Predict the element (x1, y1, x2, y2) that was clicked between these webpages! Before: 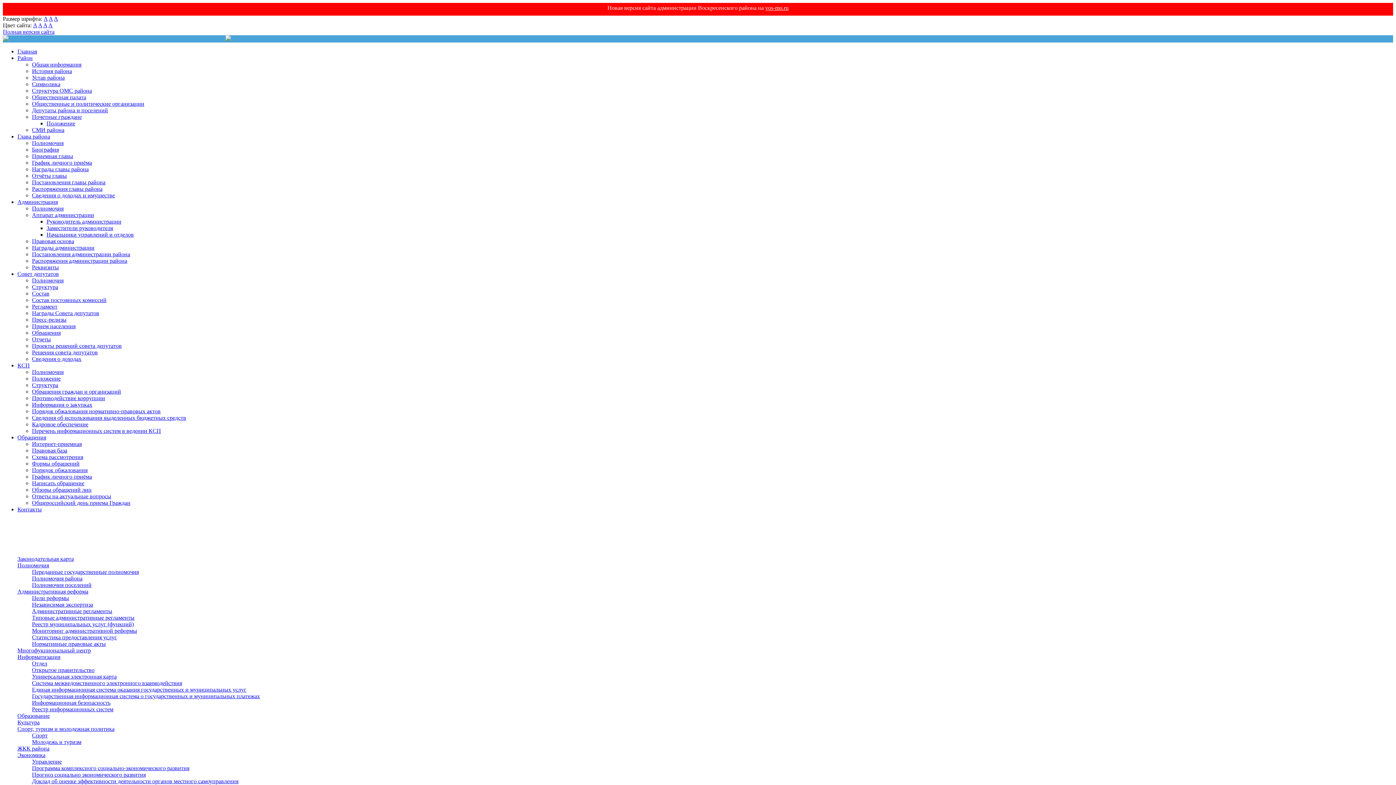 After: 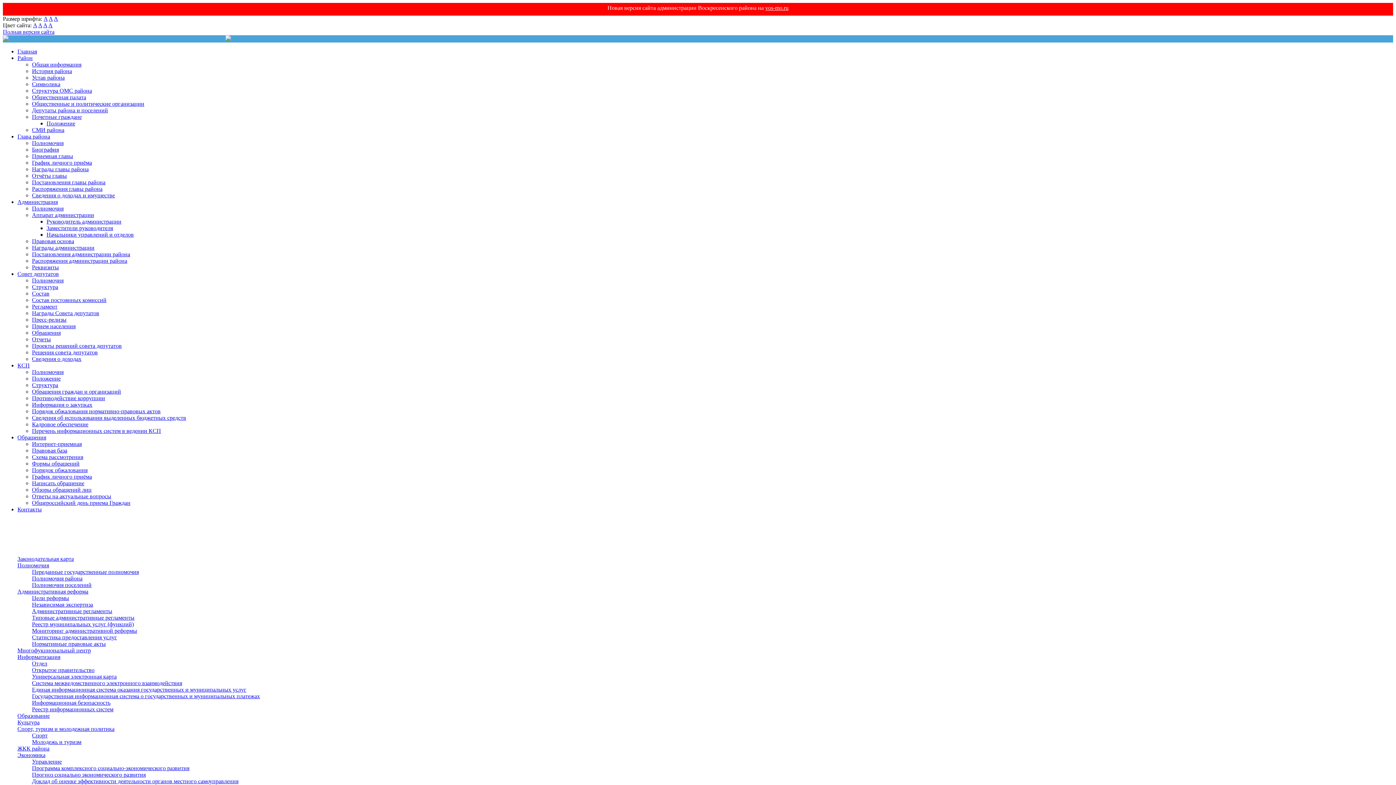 Action: label: Состав постоянных комиссий bbox: (32, 297, 106, 303)